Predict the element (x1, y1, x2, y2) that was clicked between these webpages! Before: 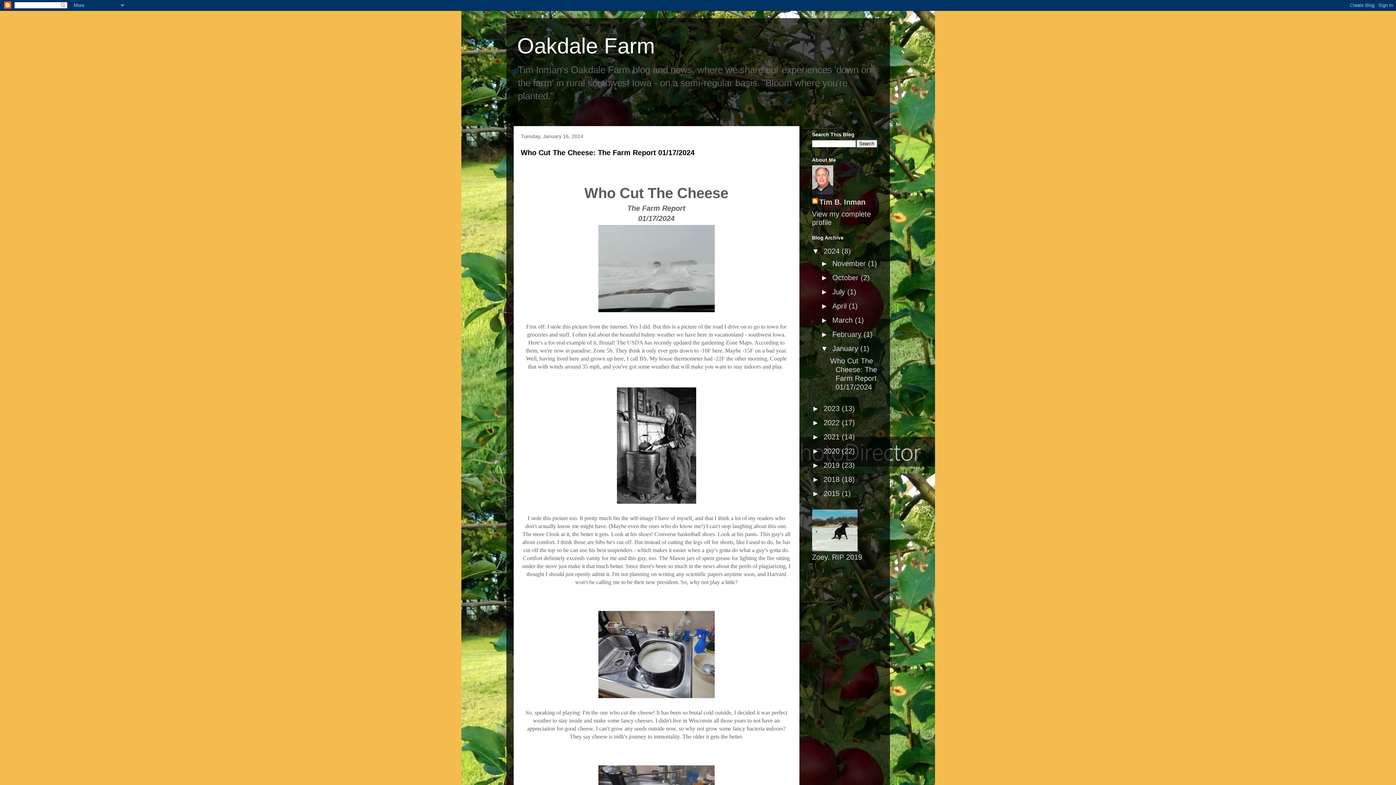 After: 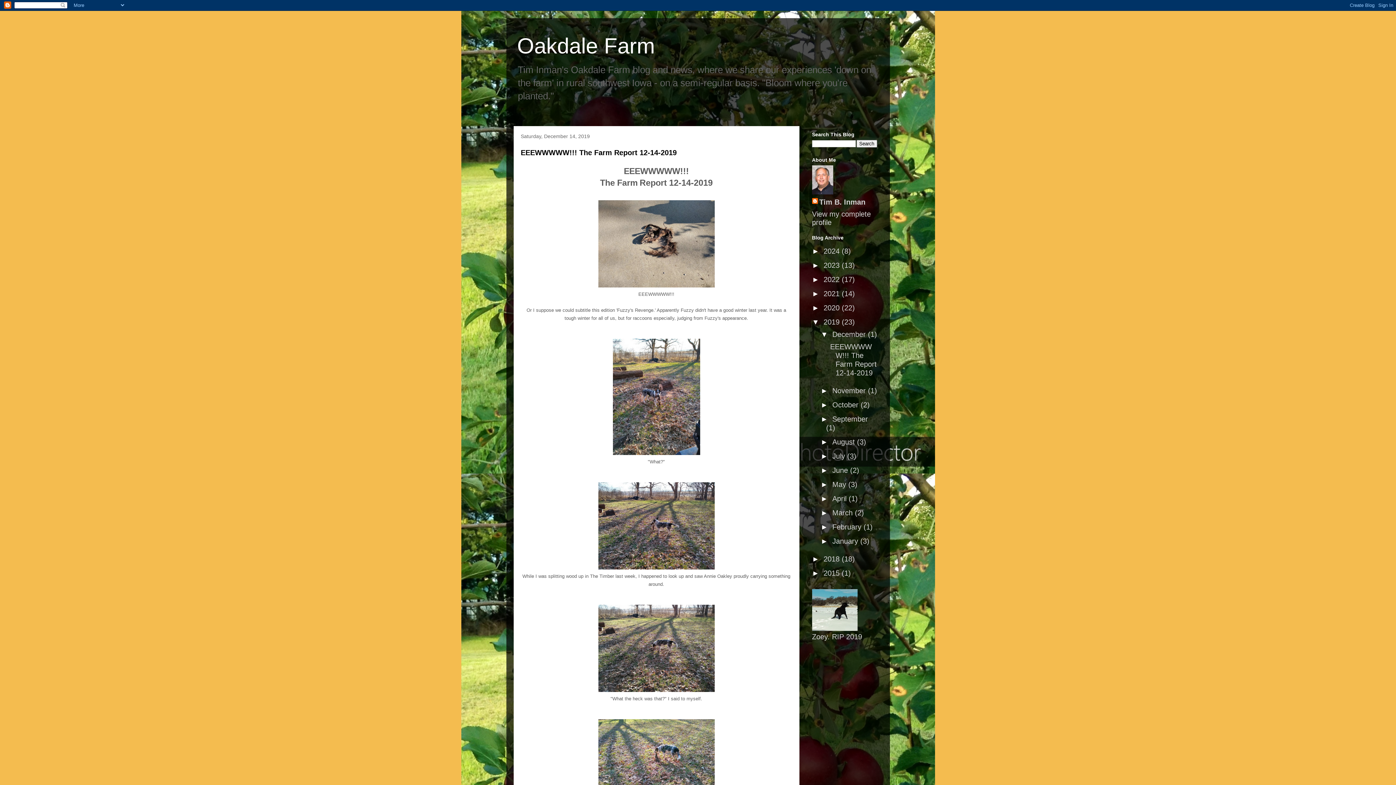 Action: bbox: (823, 461, 842, 469) label: 2019 